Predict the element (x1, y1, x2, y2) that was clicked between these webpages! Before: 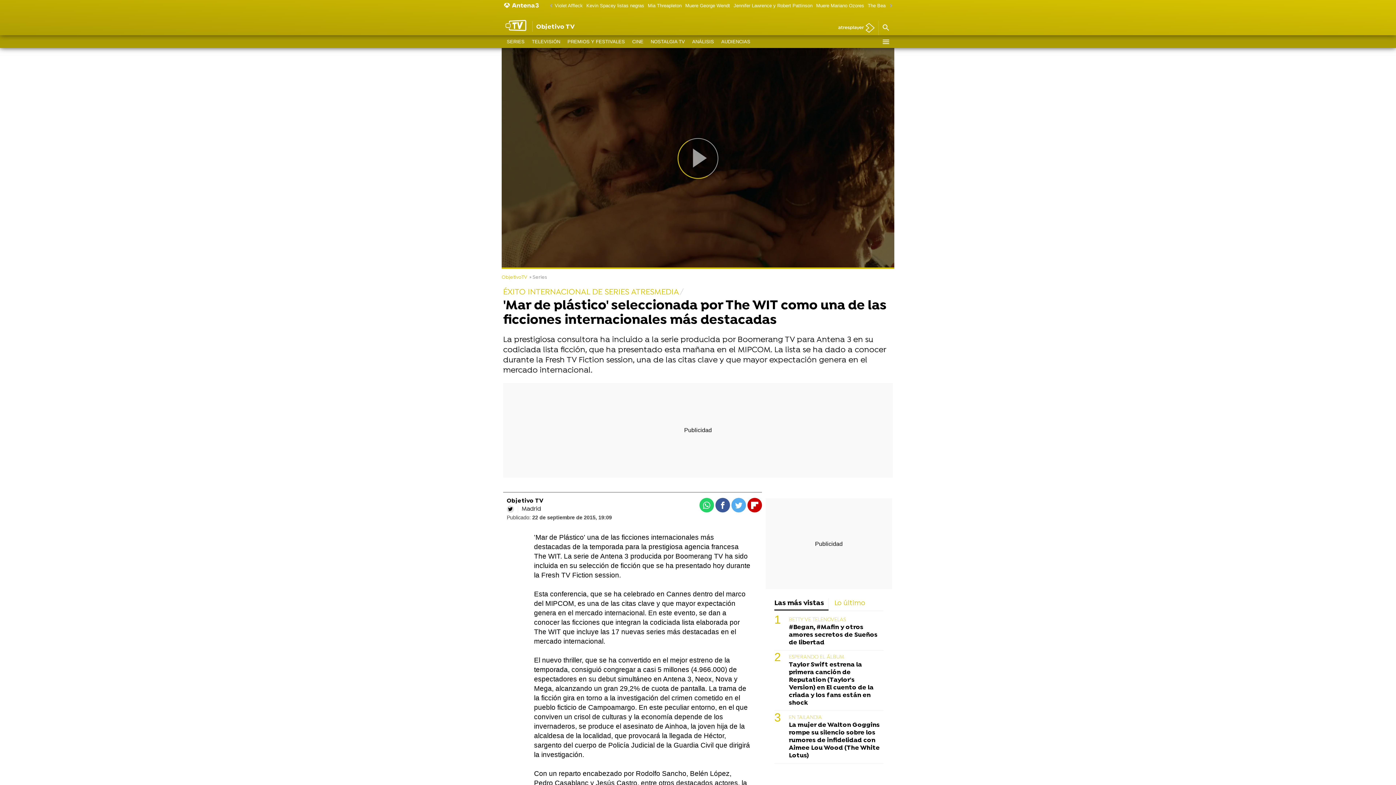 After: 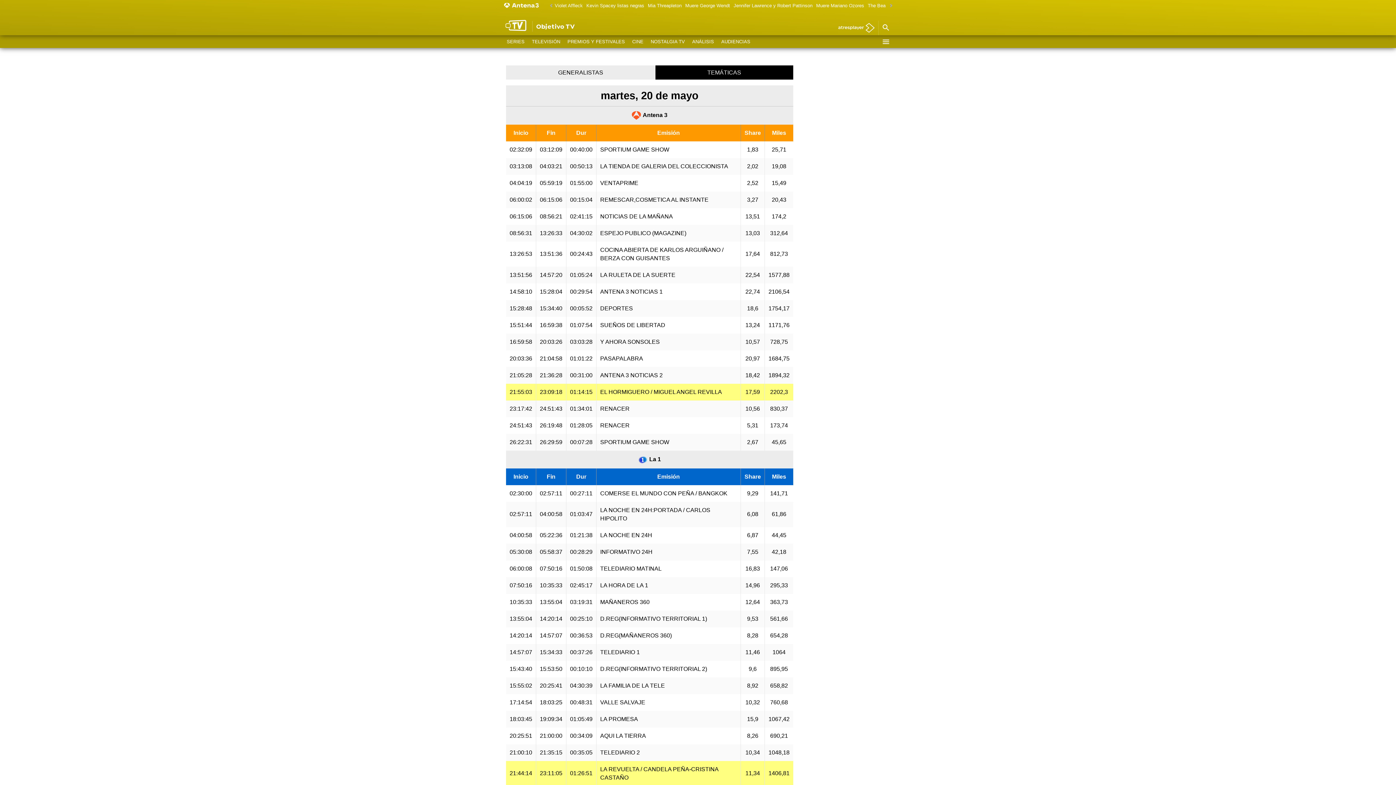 Action: label: AUDIENCIAS bbox: (717, 35, 754, 48)